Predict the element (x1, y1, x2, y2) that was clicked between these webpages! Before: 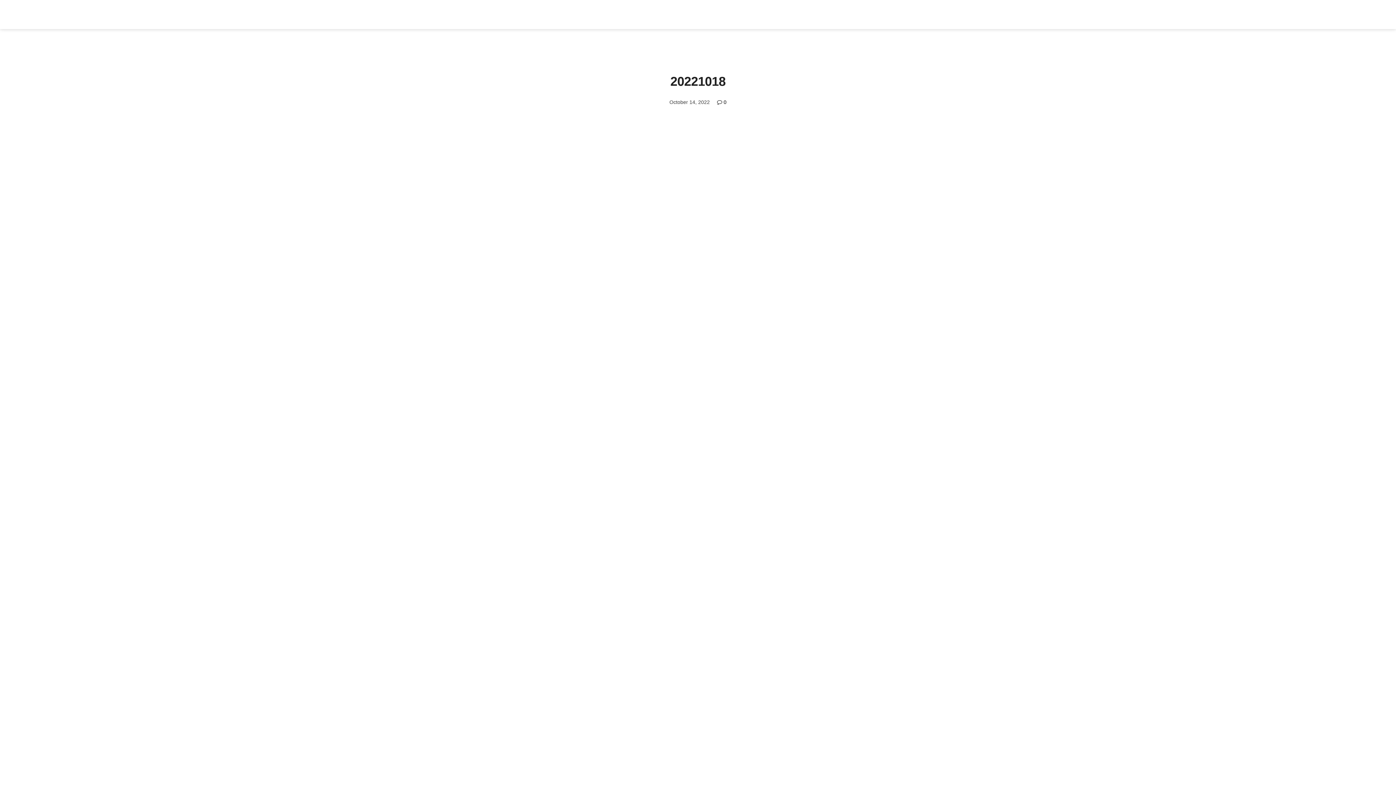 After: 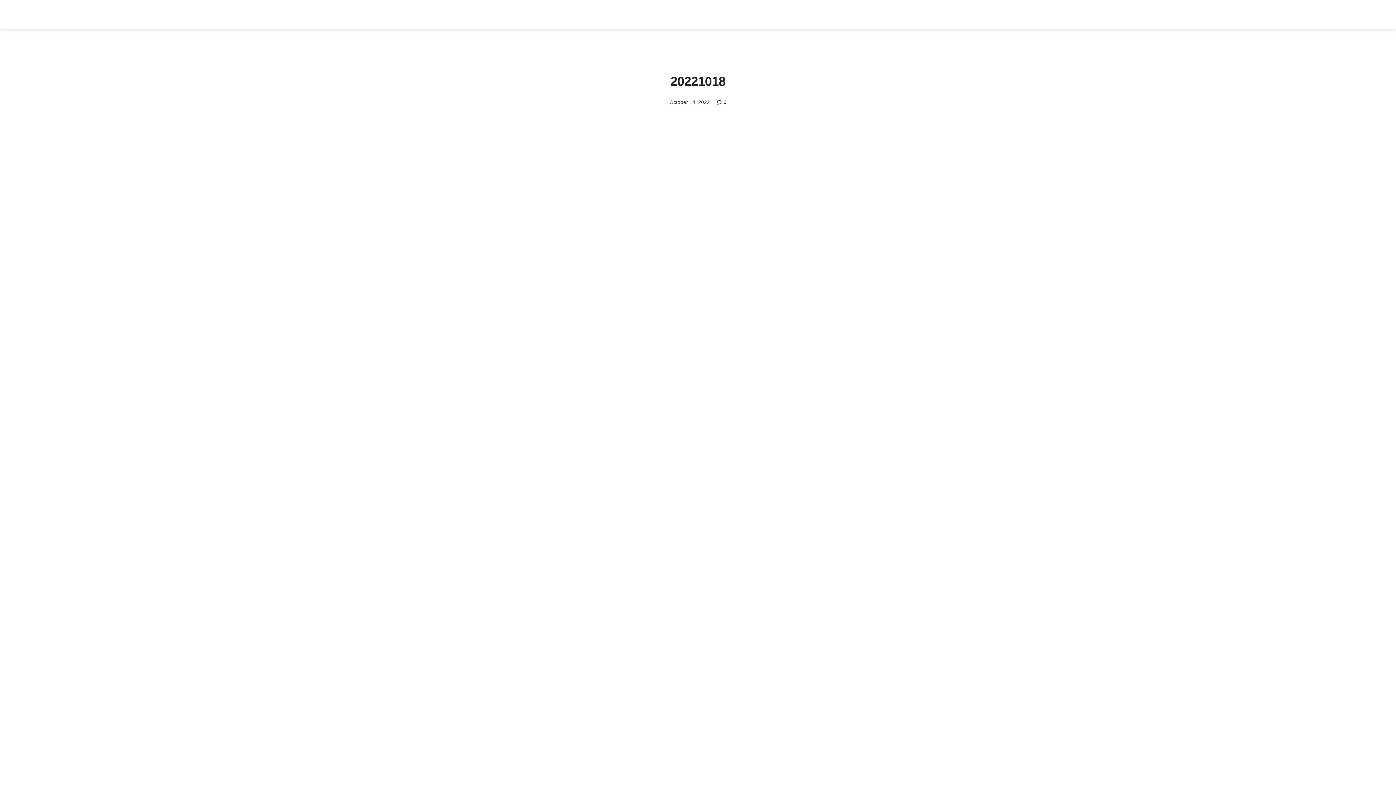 Action: label:  0 bbox: (717, 99, 726, 105)